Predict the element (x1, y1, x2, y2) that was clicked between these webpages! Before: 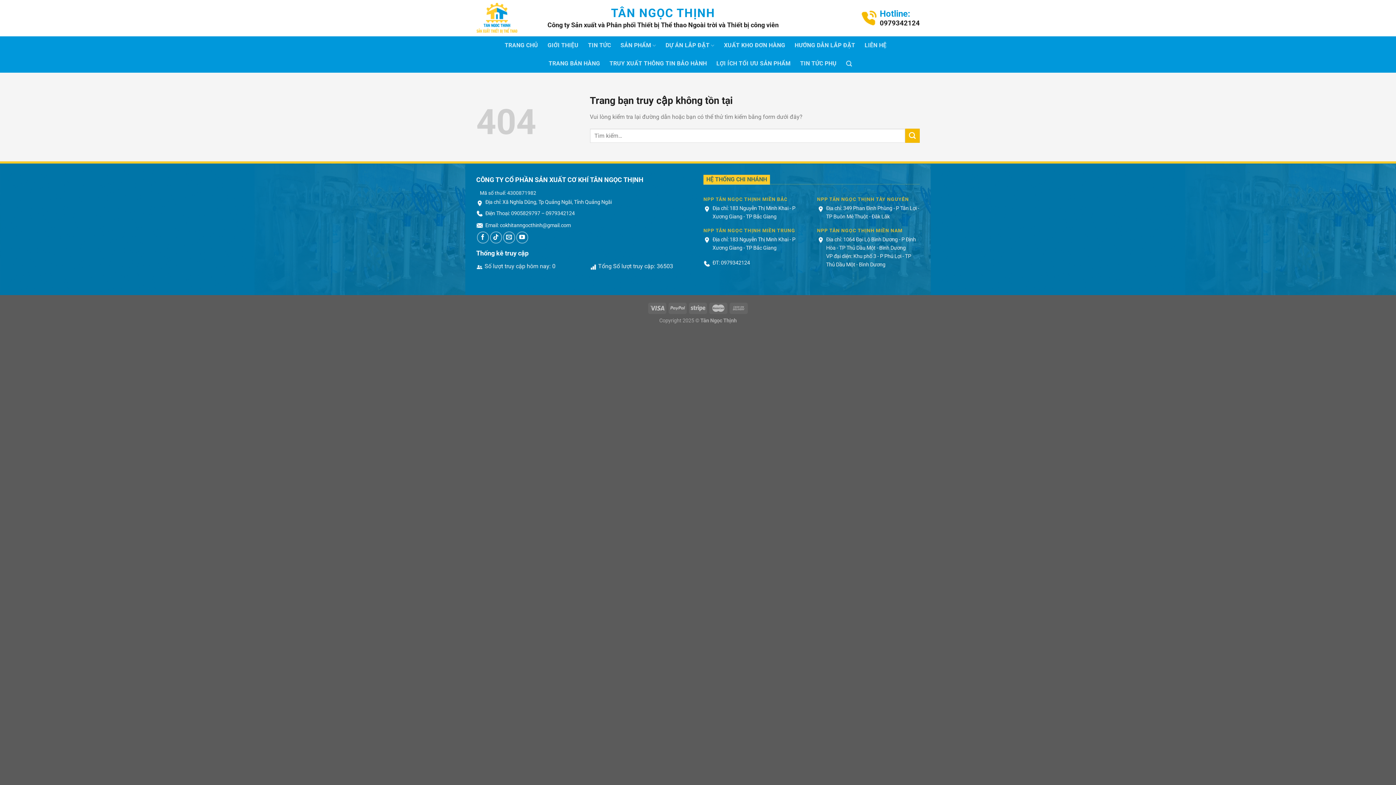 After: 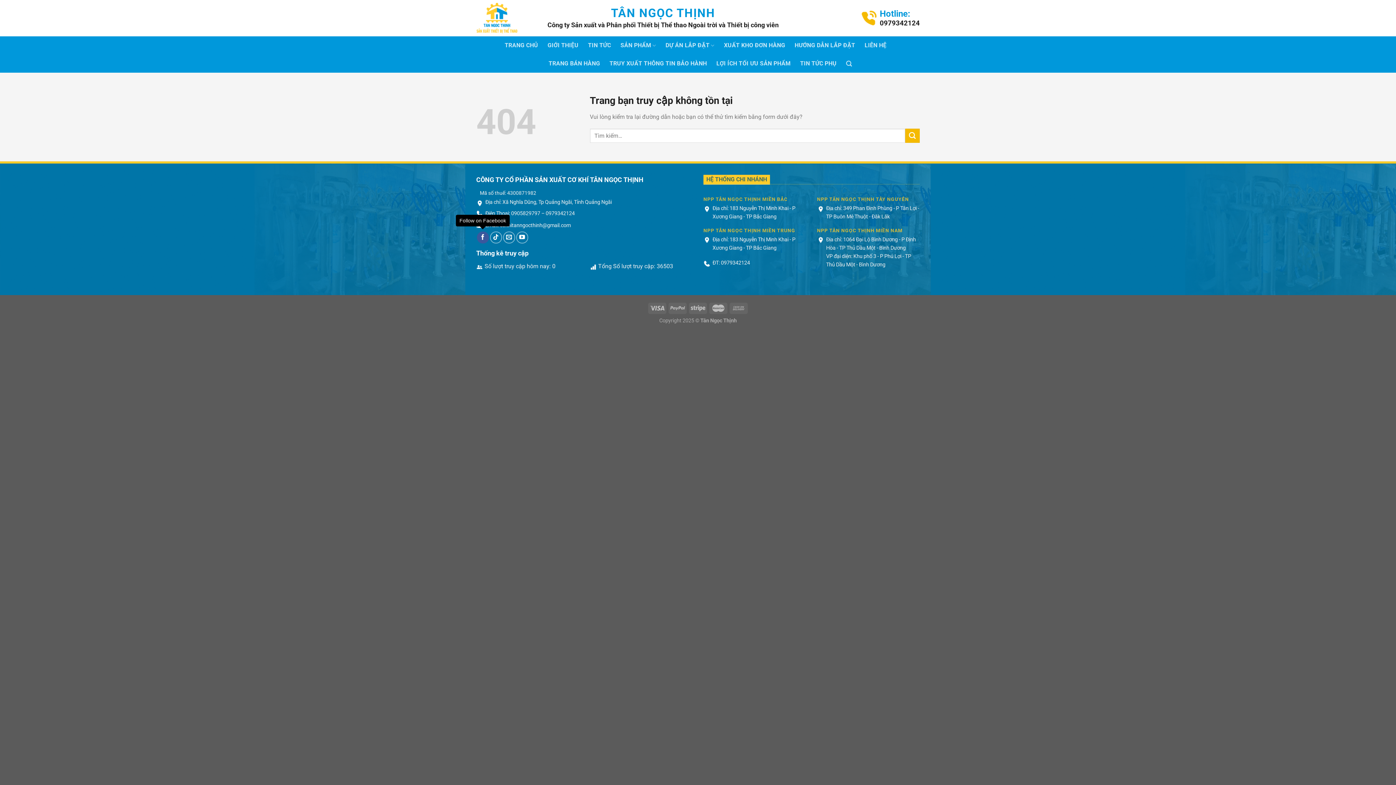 Action: bbox: (476, 231, 488, 243) label: Follow on Facebook